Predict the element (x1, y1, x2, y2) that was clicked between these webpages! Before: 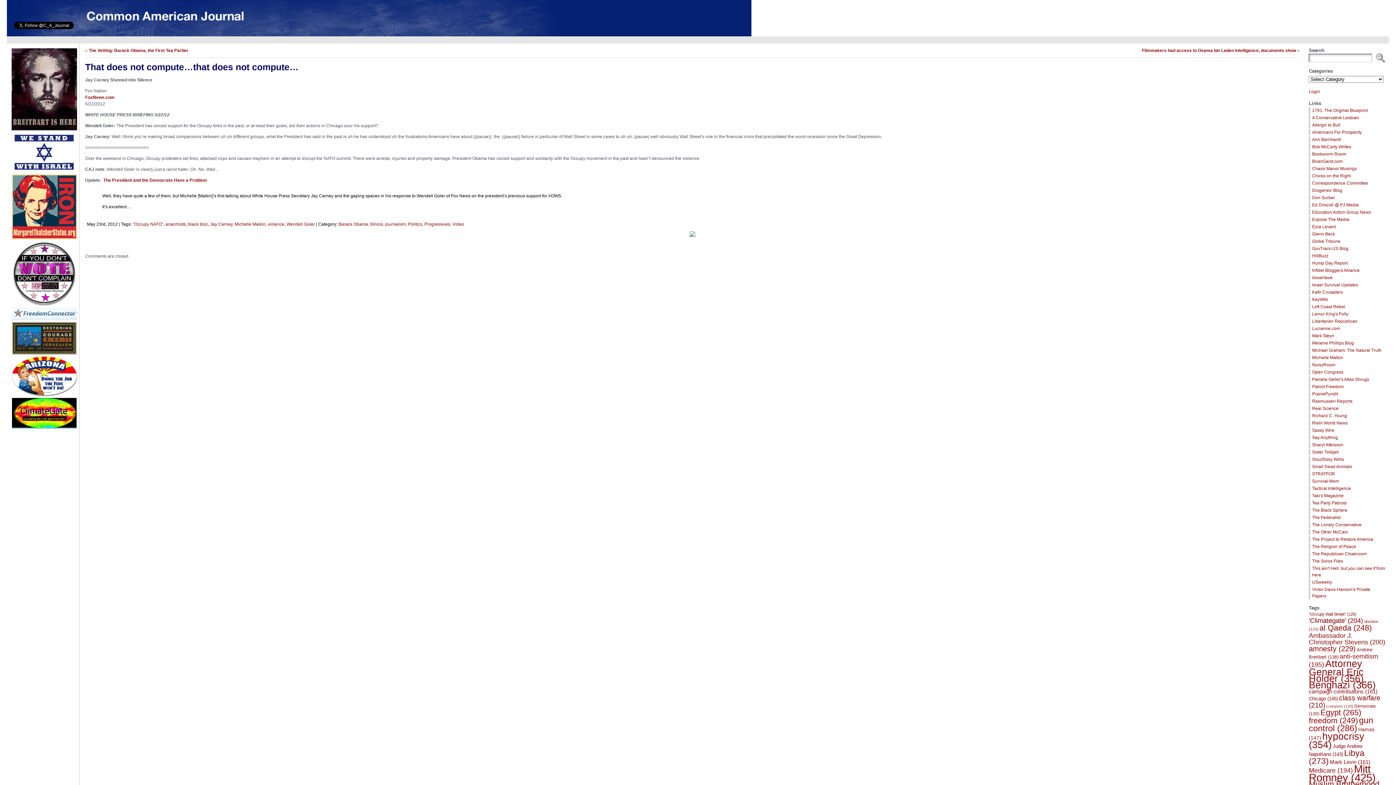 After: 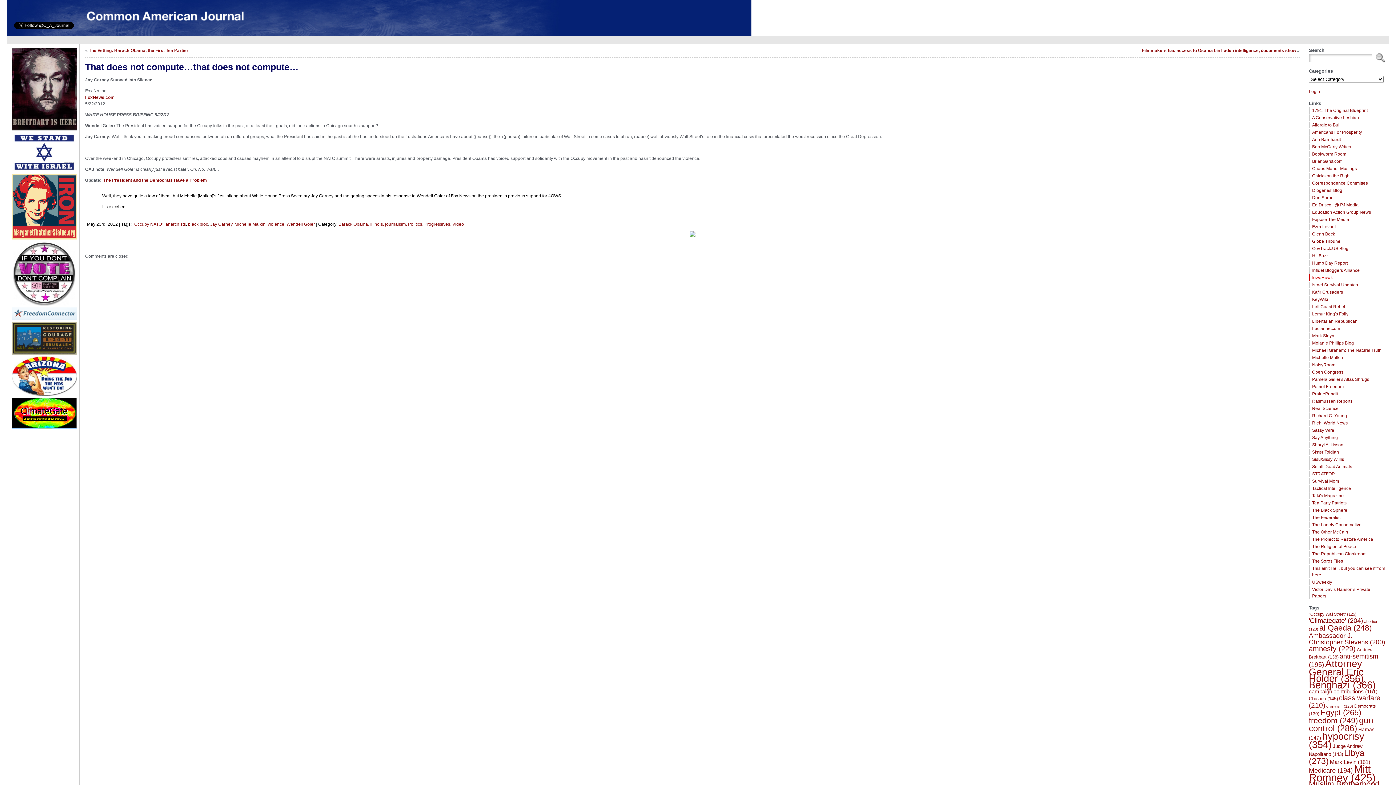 Action: bbox: (1312, 275, 1333, 280) label: IowaHawk